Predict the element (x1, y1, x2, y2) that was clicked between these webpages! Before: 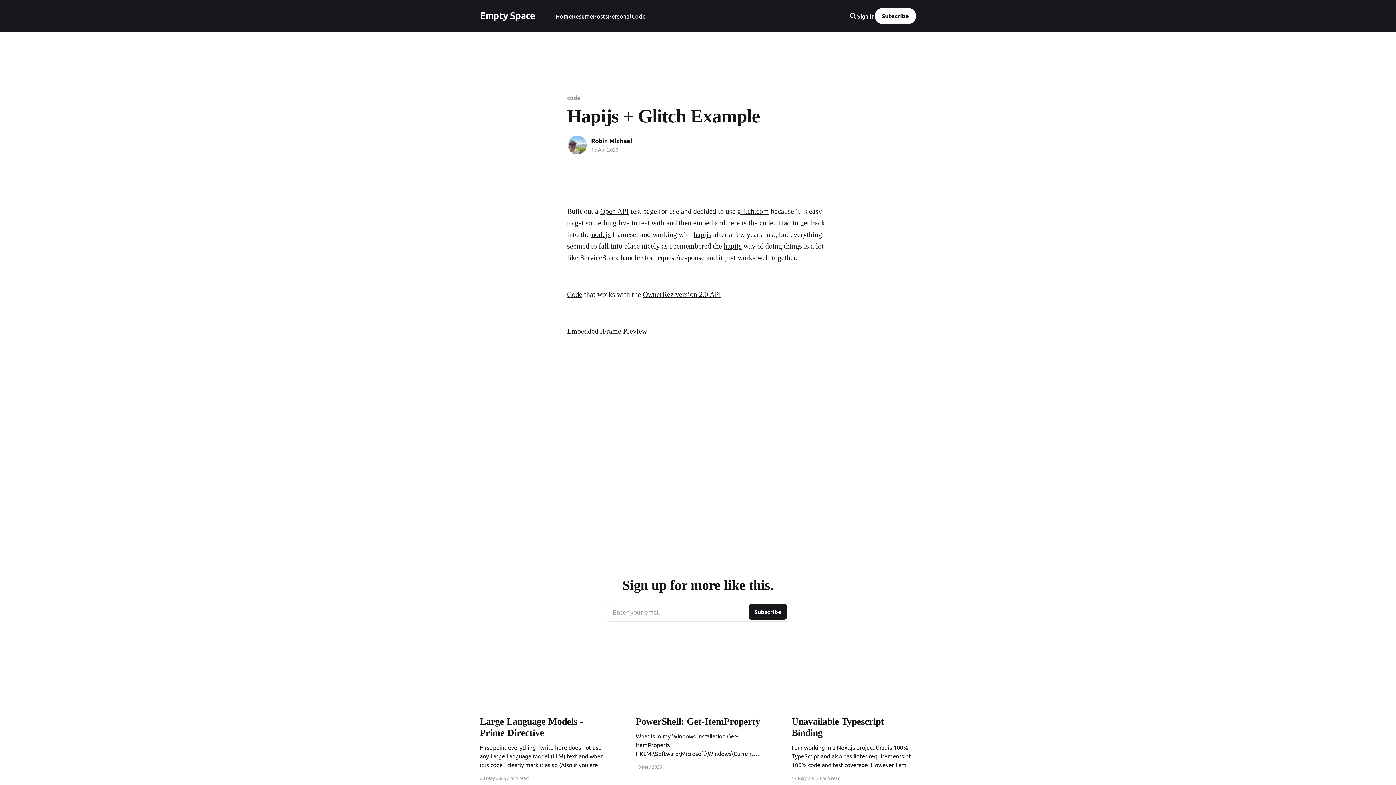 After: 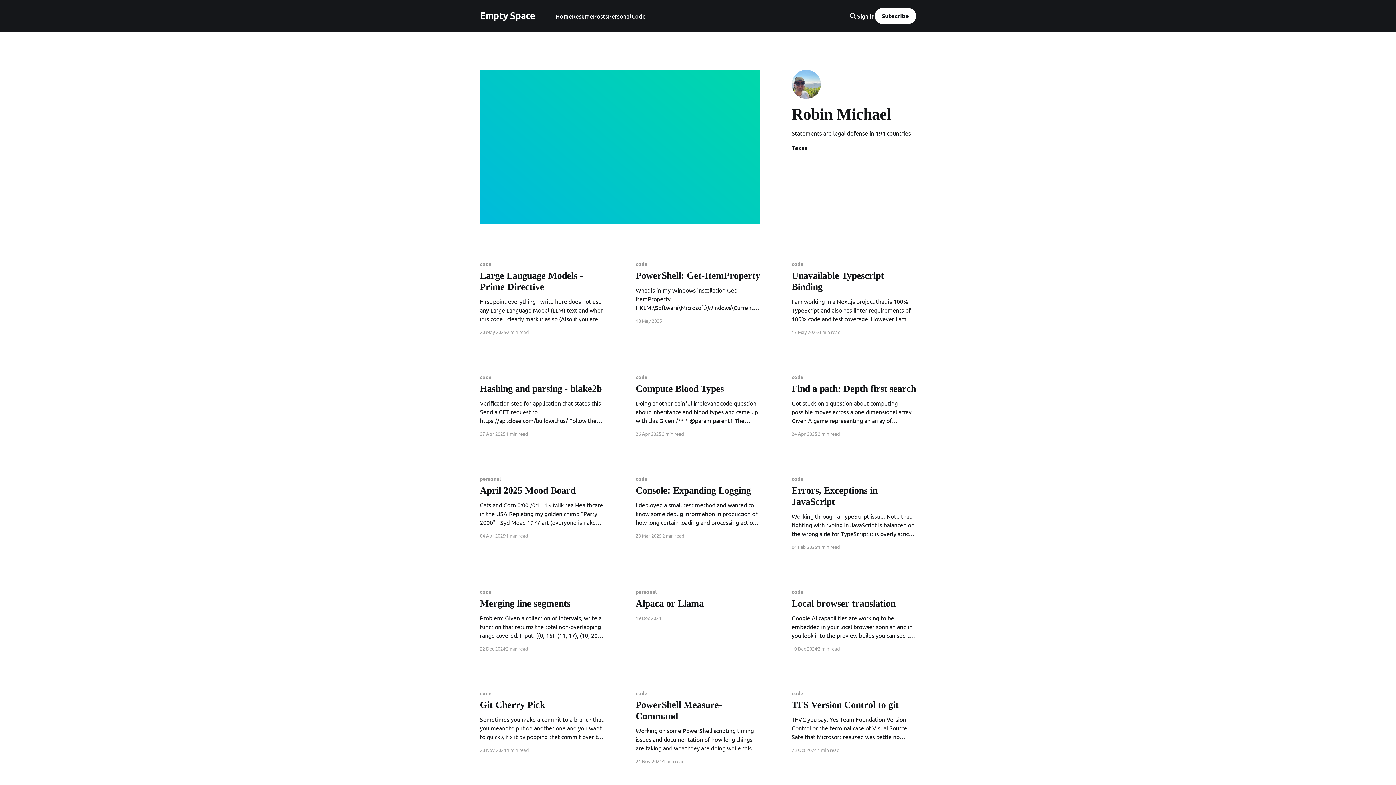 Action: label: Robin Michael bbox: (591, 137, 632, 144)